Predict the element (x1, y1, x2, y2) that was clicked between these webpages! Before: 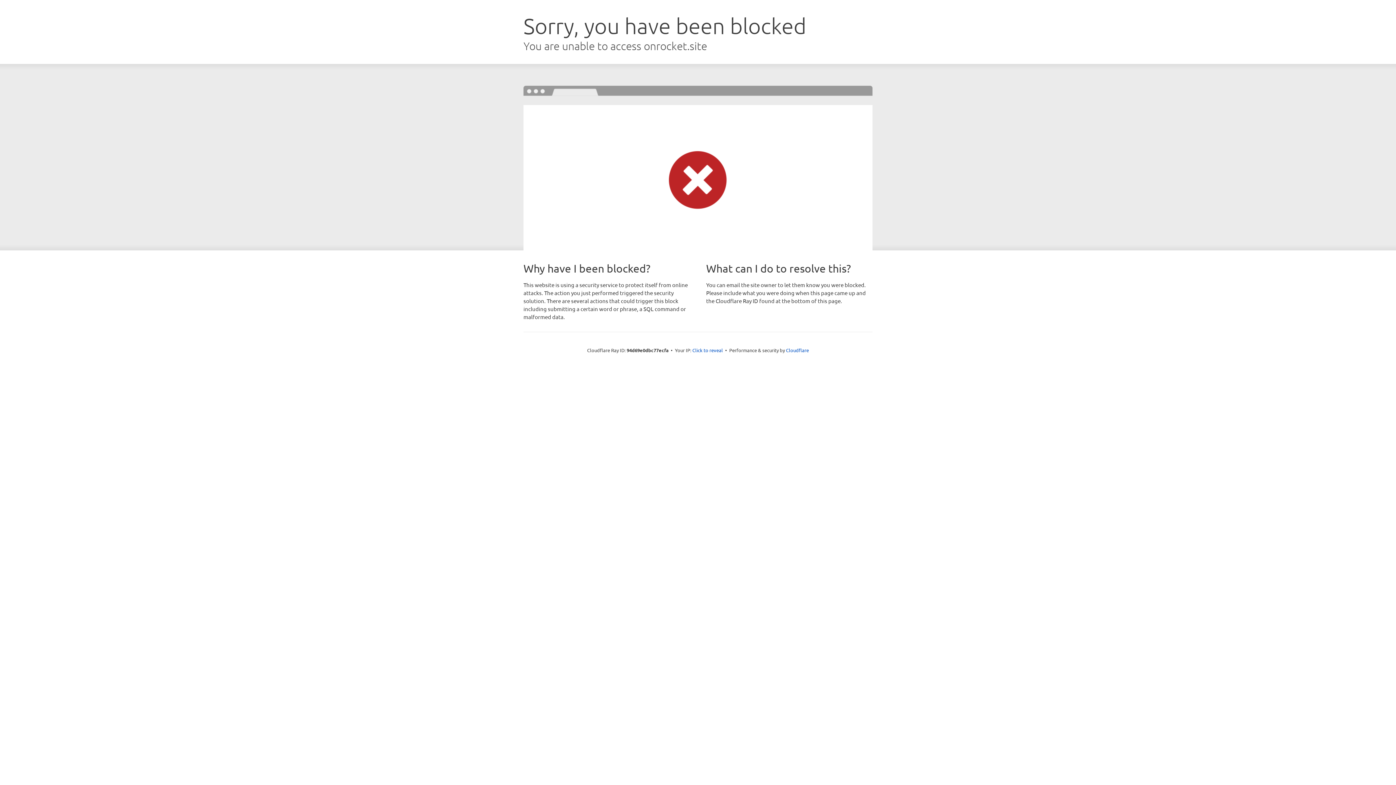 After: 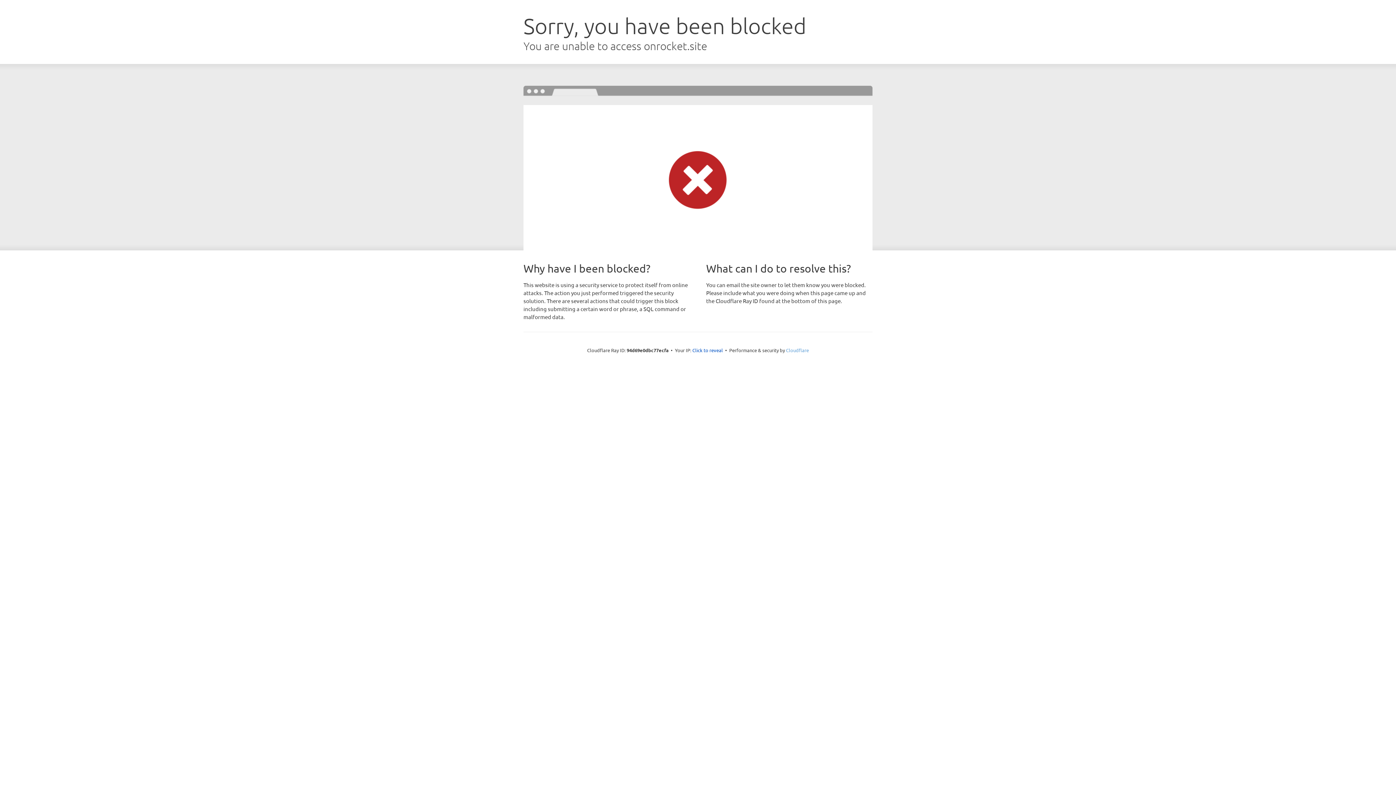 Action: label: Cloudflare bbox: (786, 347, 809, 353)